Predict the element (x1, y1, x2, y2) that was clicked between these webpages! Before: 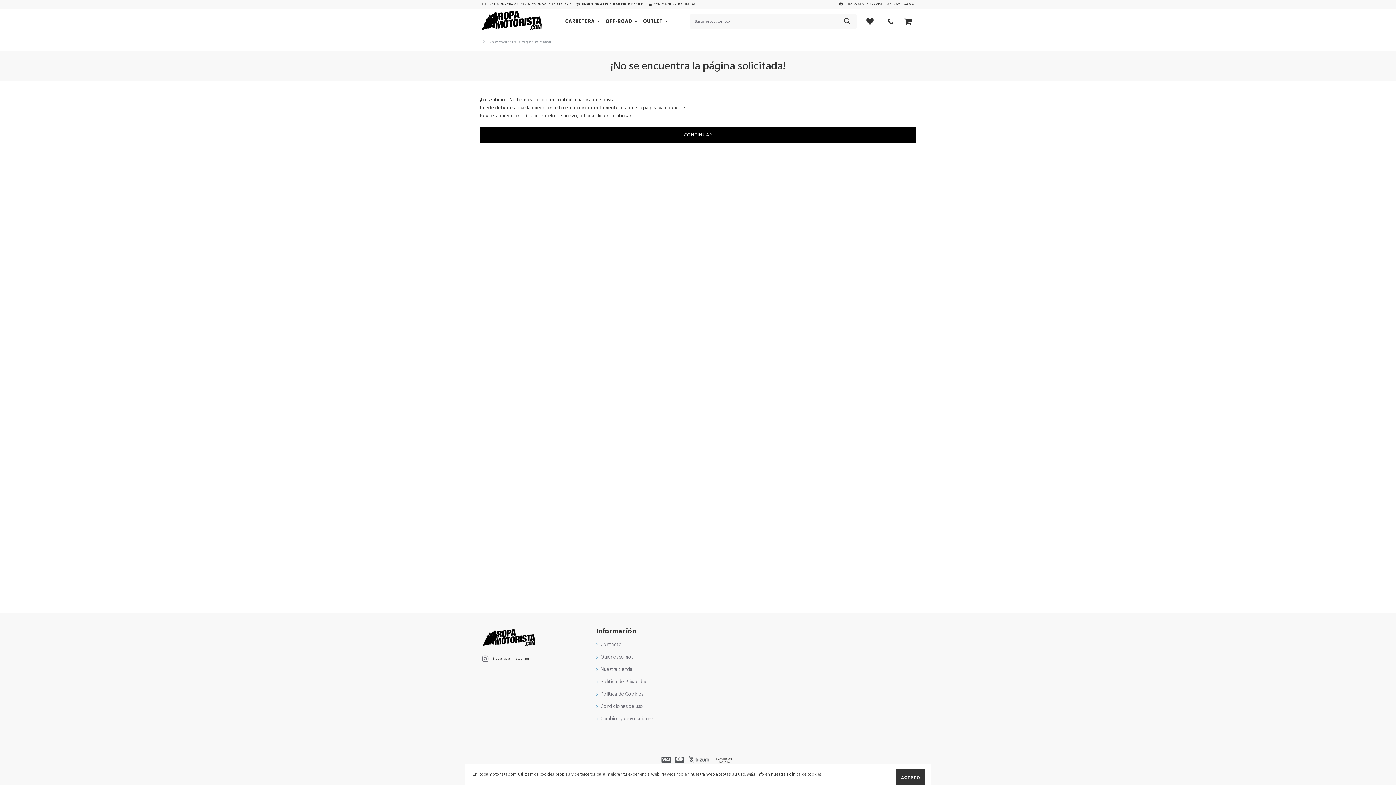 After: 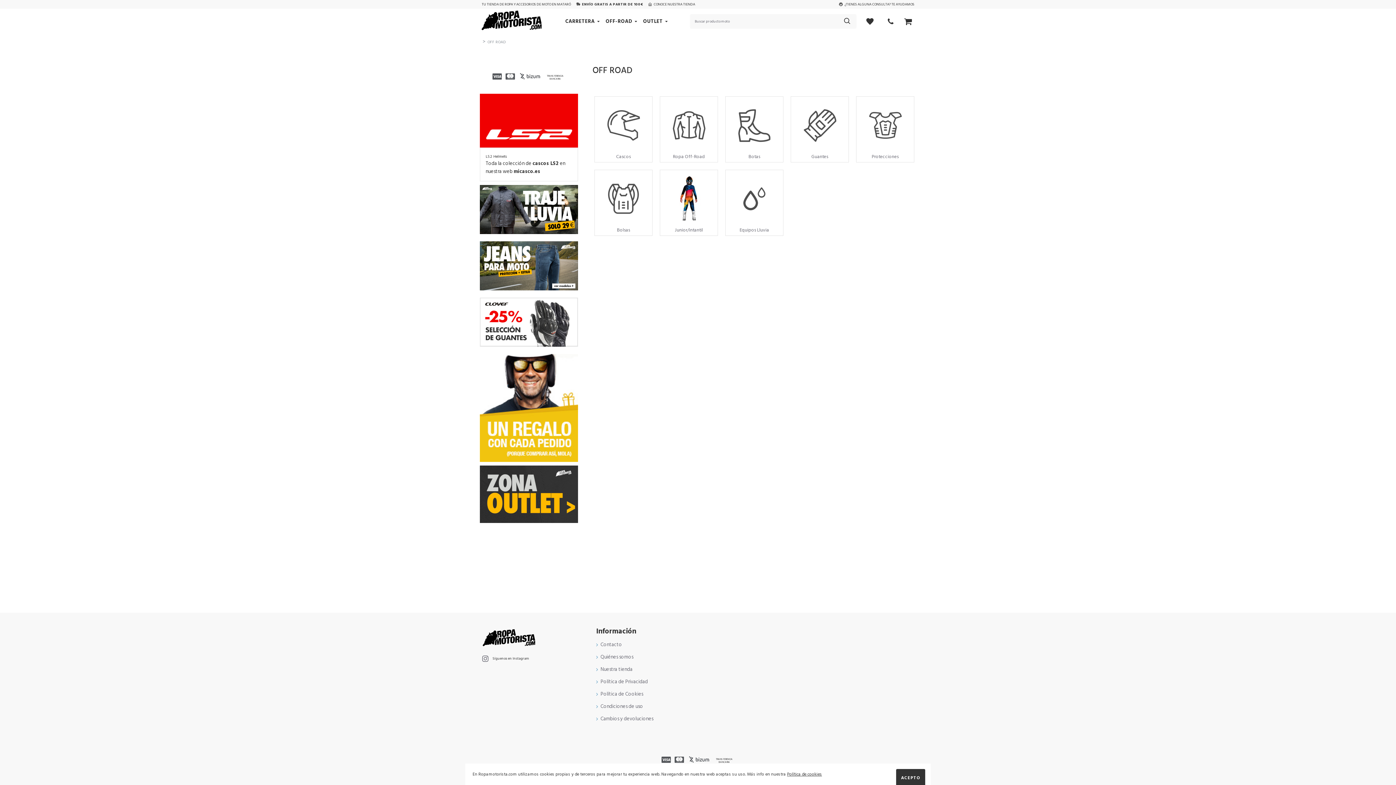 Action: bbox: (604, 15, 641, 27) label: OFF-ROAD